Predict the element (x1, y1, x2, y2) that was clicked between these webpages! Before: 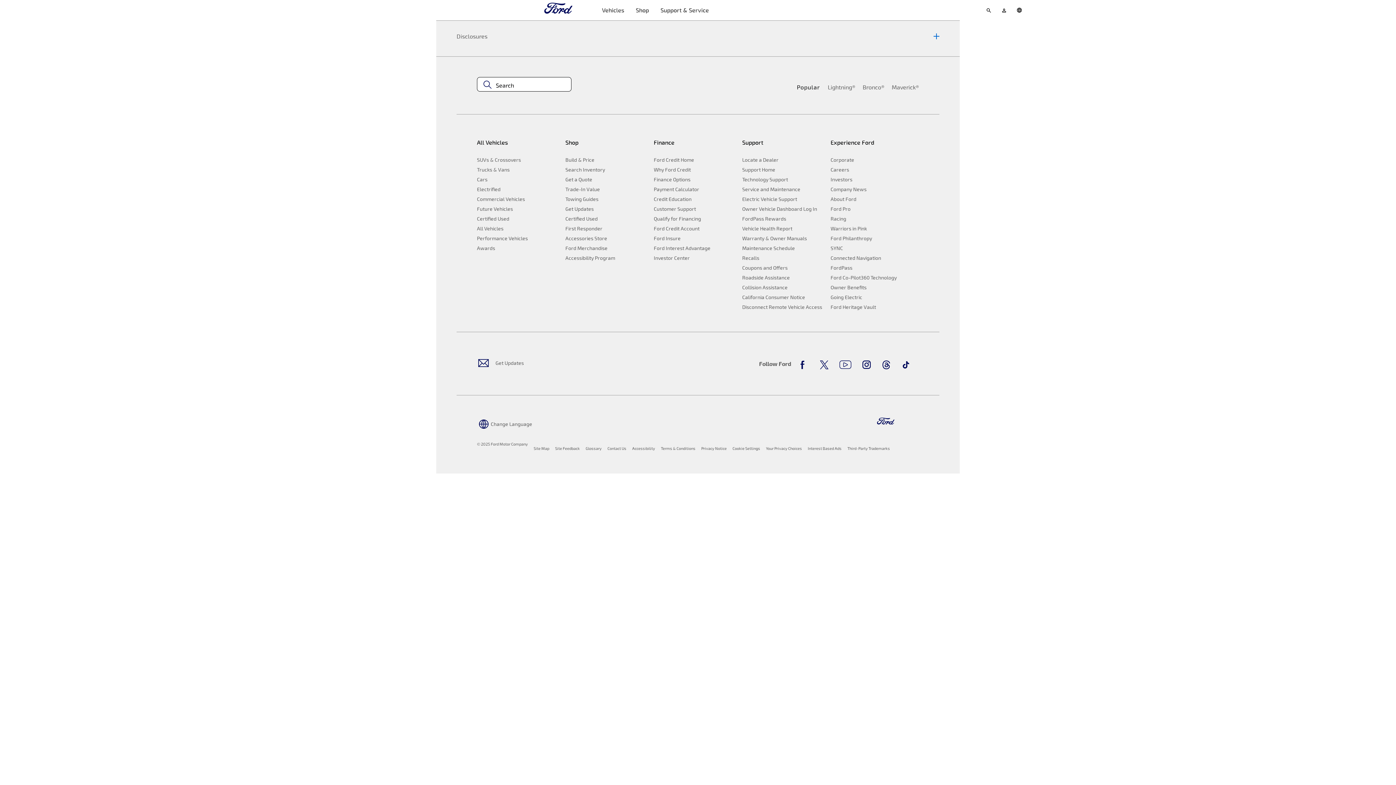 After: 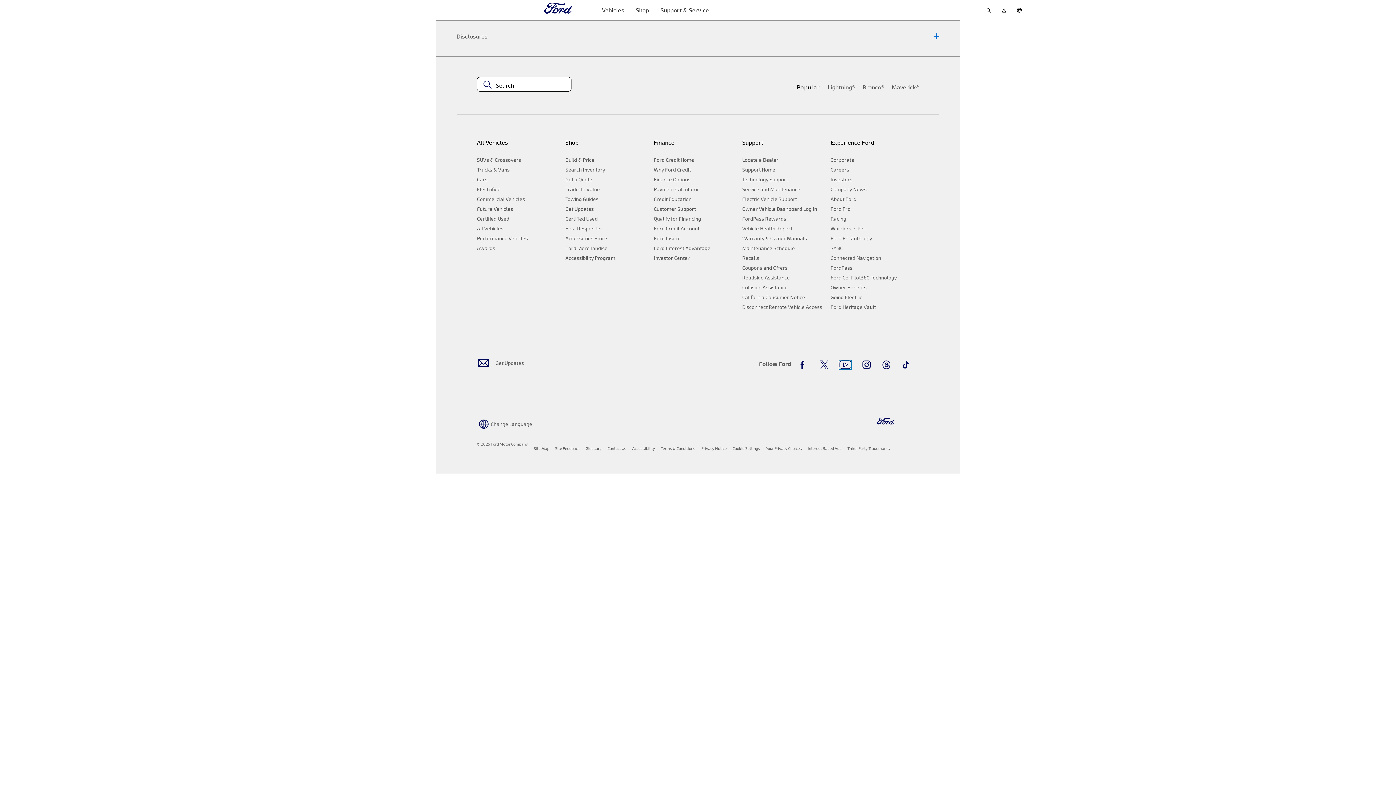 Action: label: Youtube bbox: (839, 360, 851, 369)